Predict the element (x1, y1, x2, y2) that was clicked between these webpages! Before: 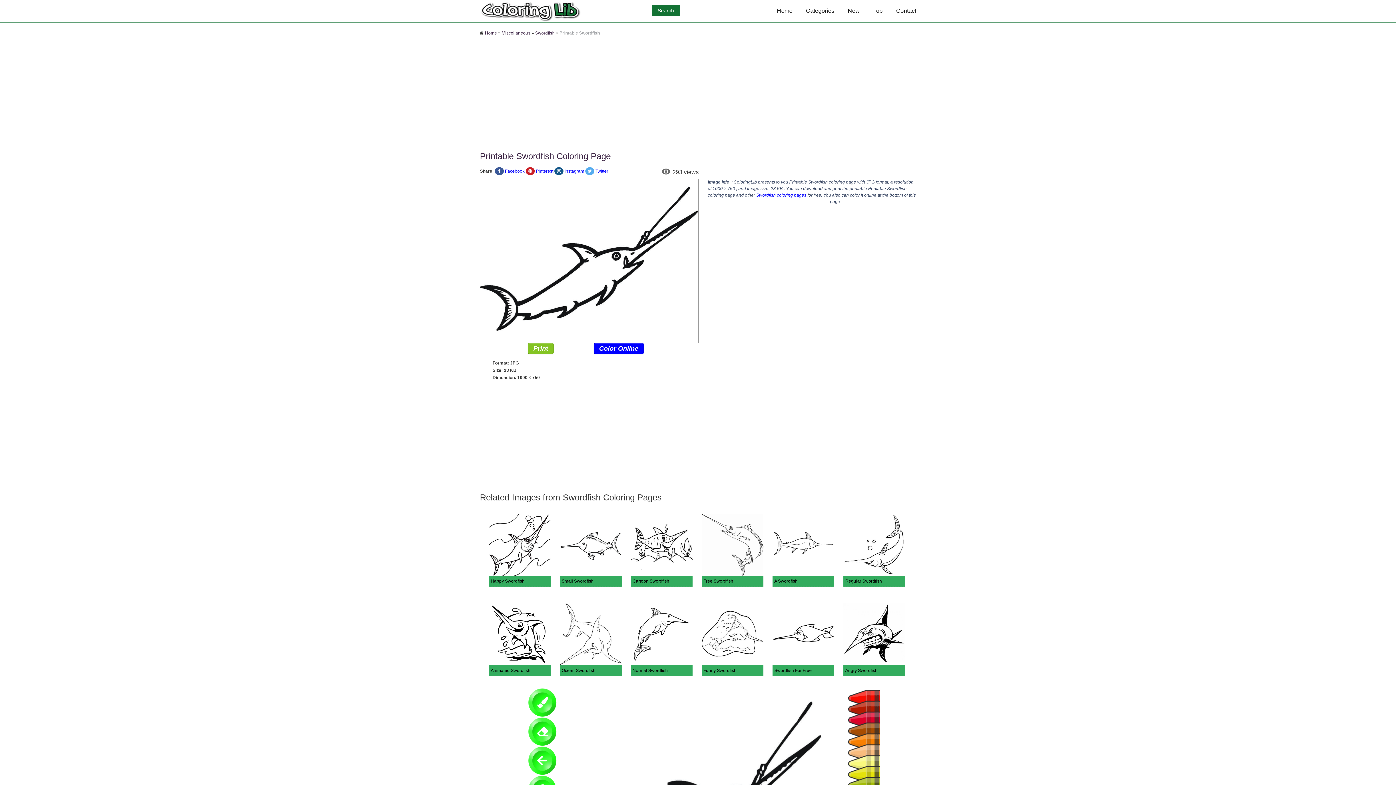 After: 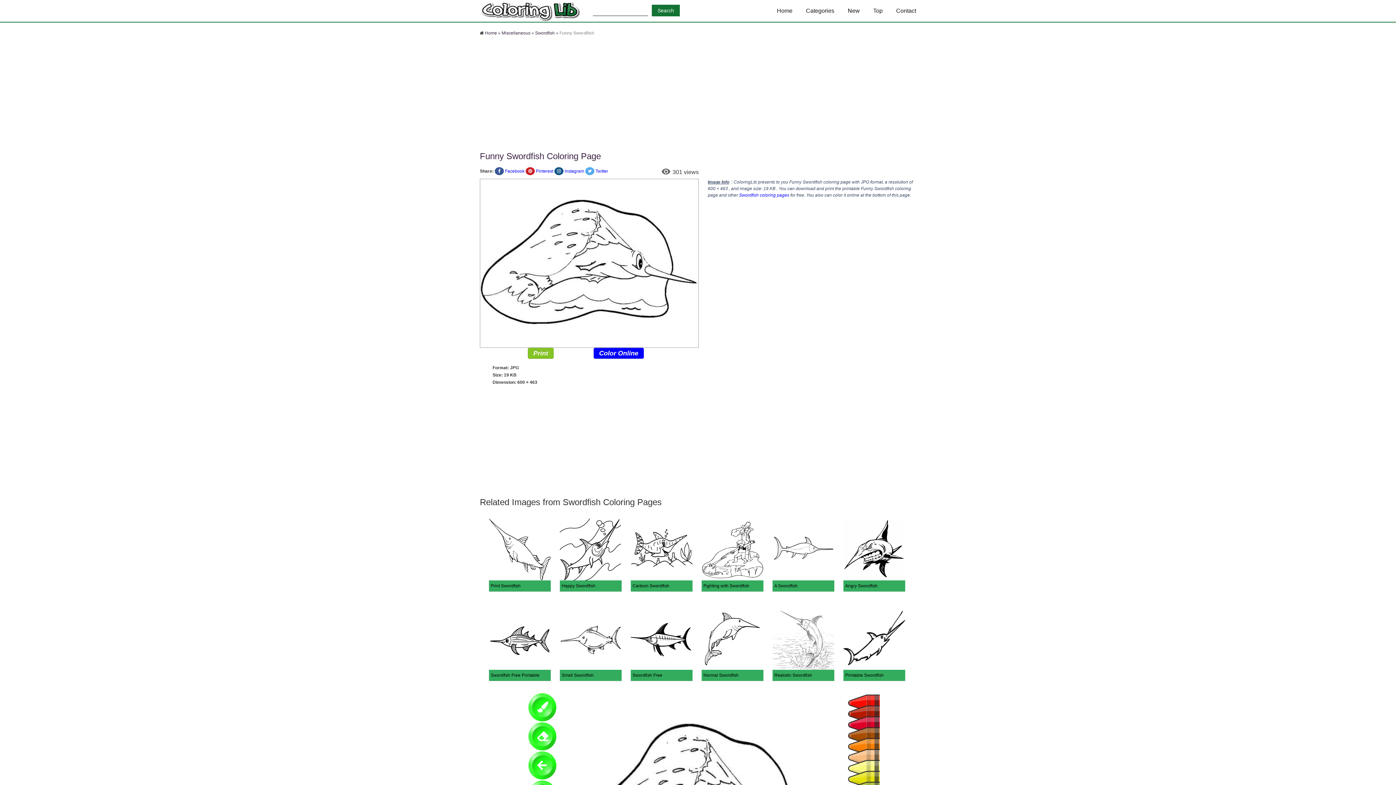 Action: label: Funny Swordfish bbox: (703, 668, 736, 673)